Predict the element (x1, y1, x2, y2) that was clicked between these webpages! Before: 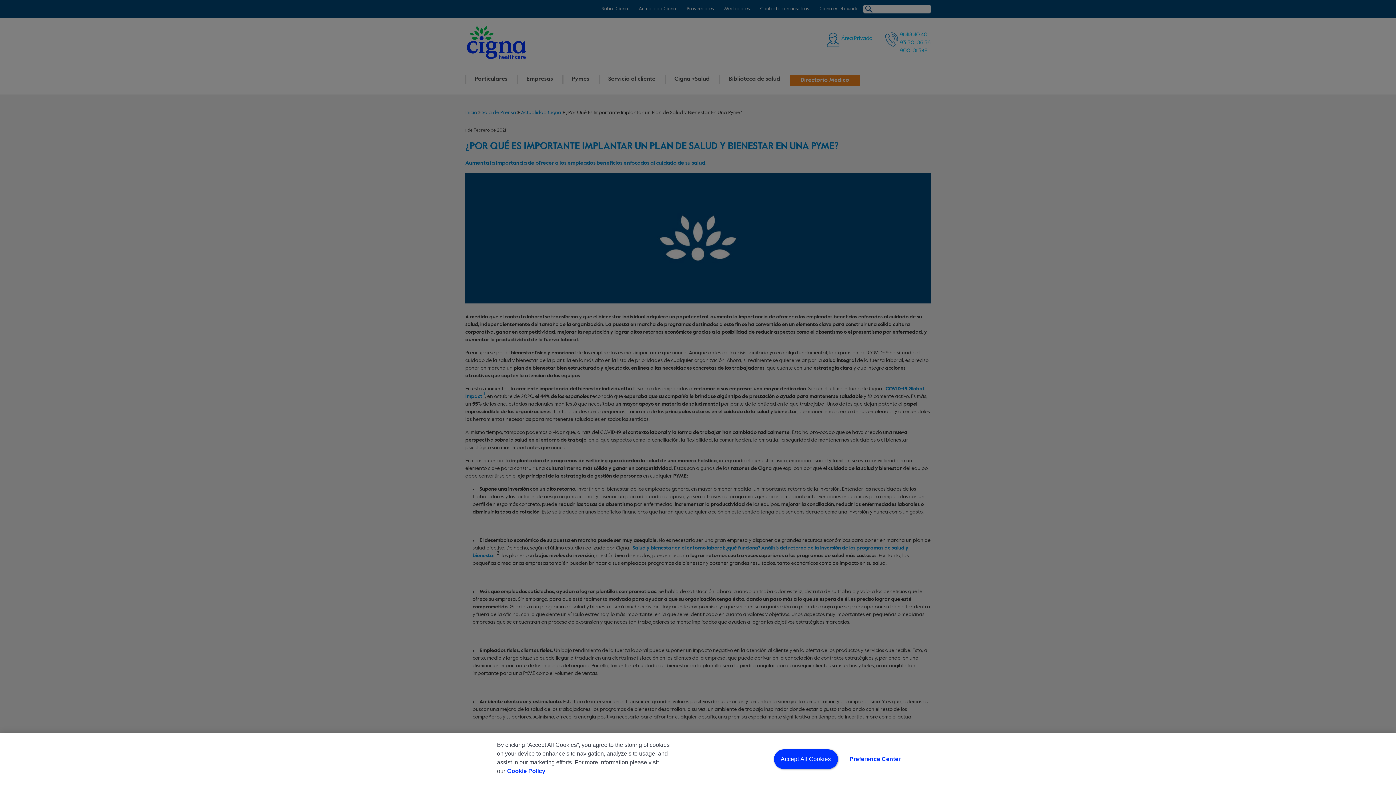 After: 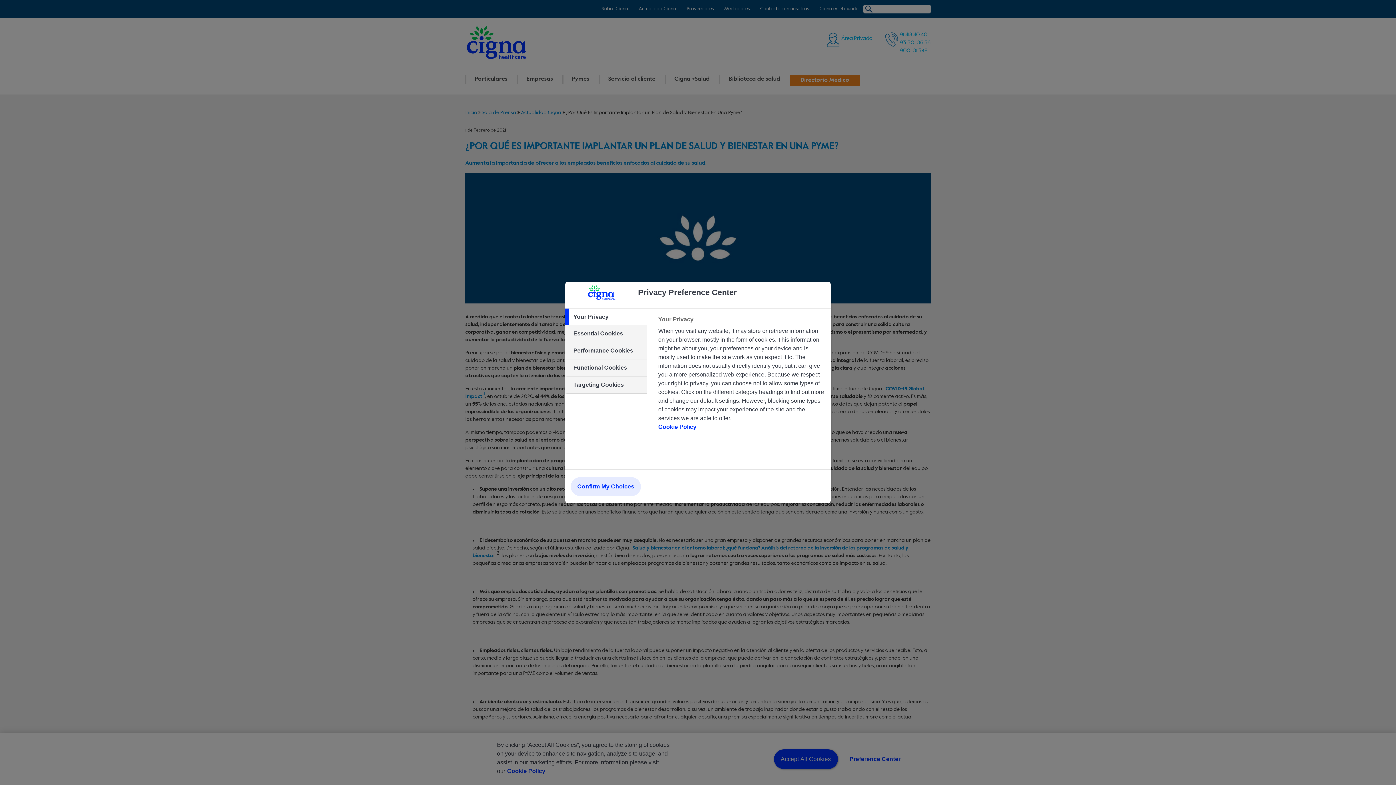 Action: label: Preference Center bbox: (849, 752, 900, 771)